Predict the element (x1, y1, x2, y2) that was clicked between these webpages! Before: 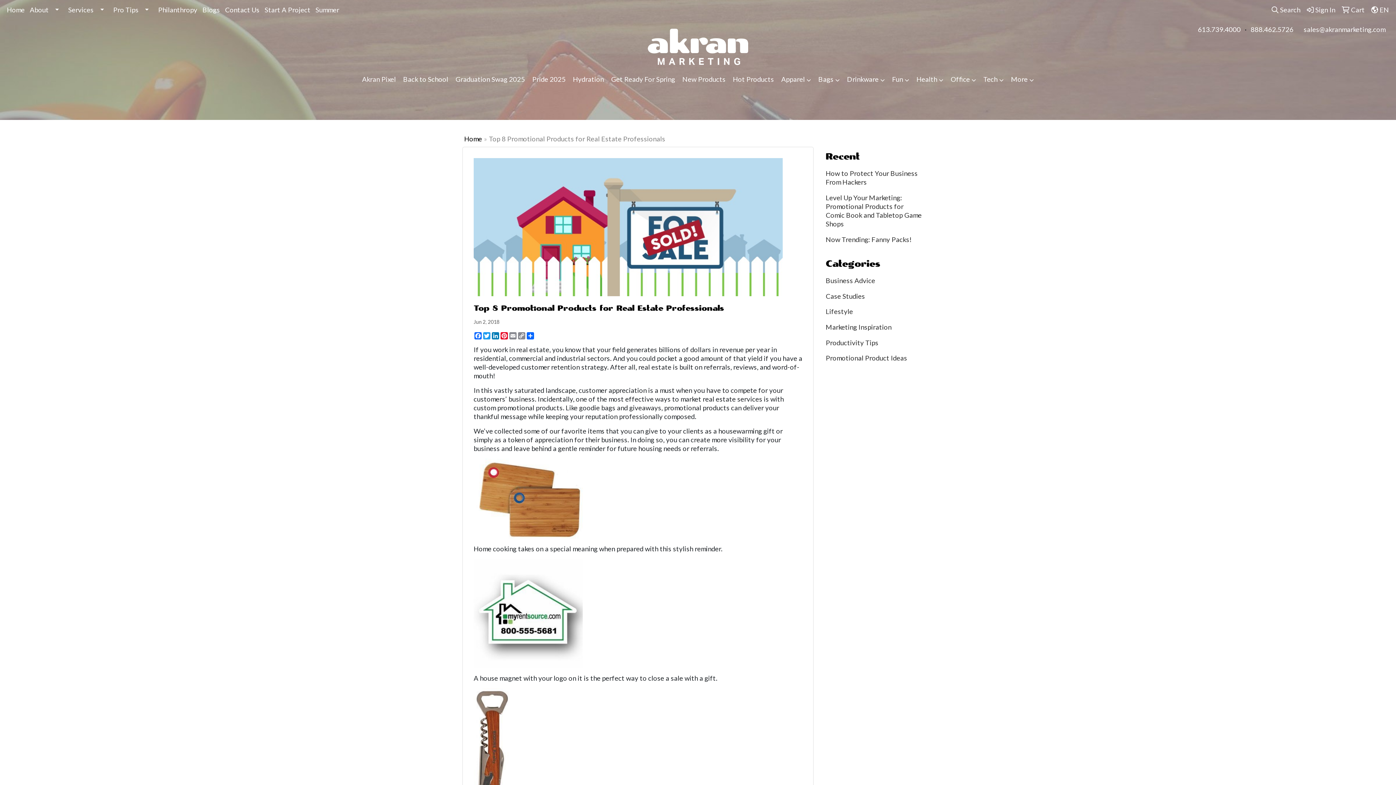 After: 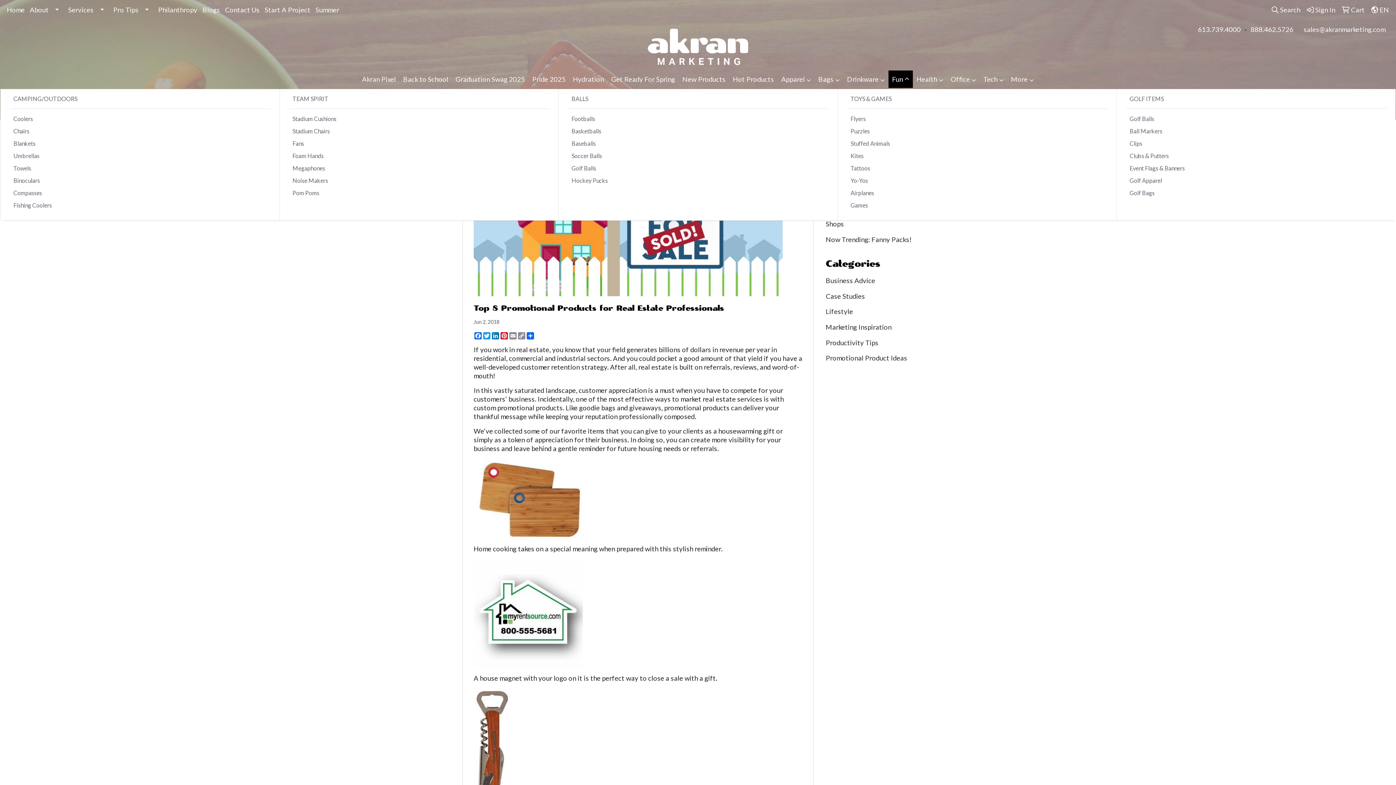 Action: bbox: (888, 70, 913, 89) label: Fun